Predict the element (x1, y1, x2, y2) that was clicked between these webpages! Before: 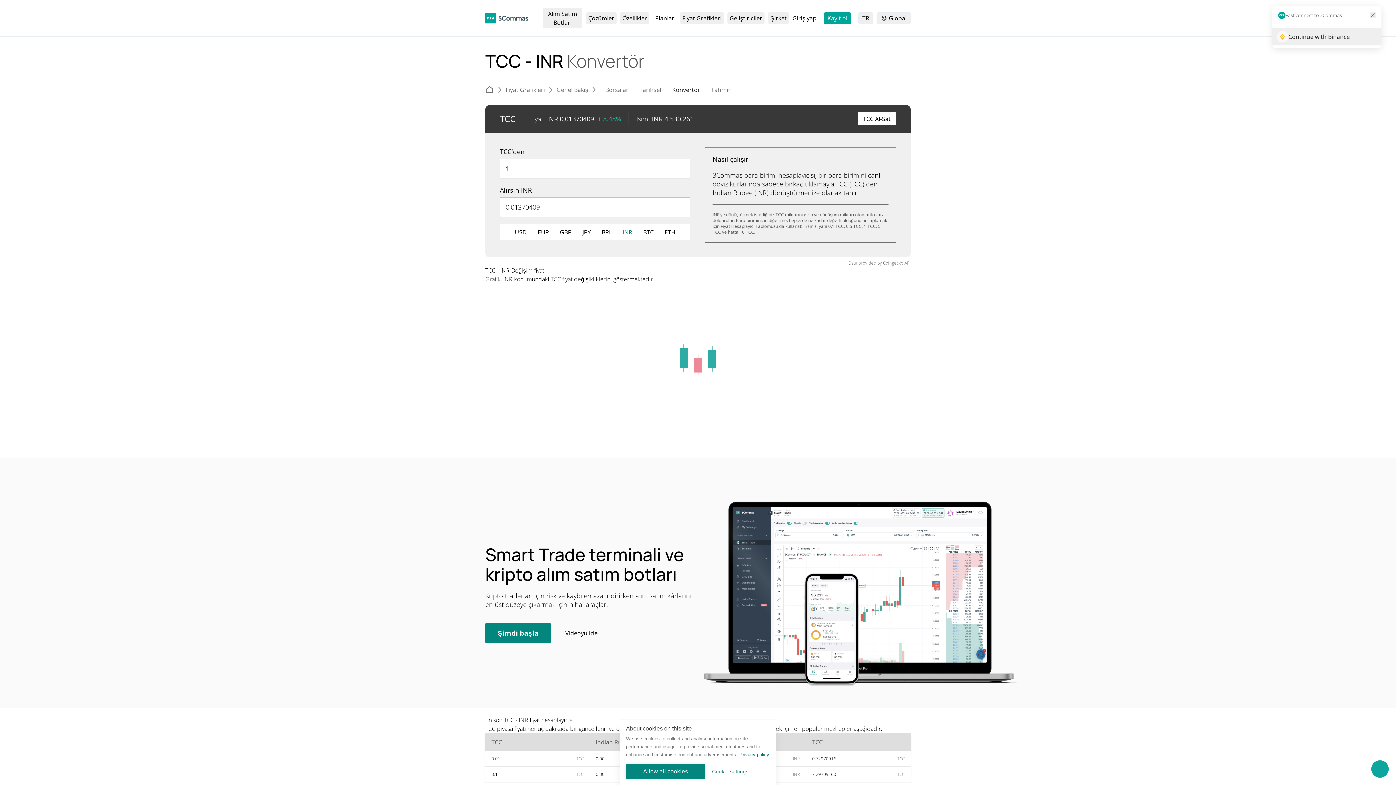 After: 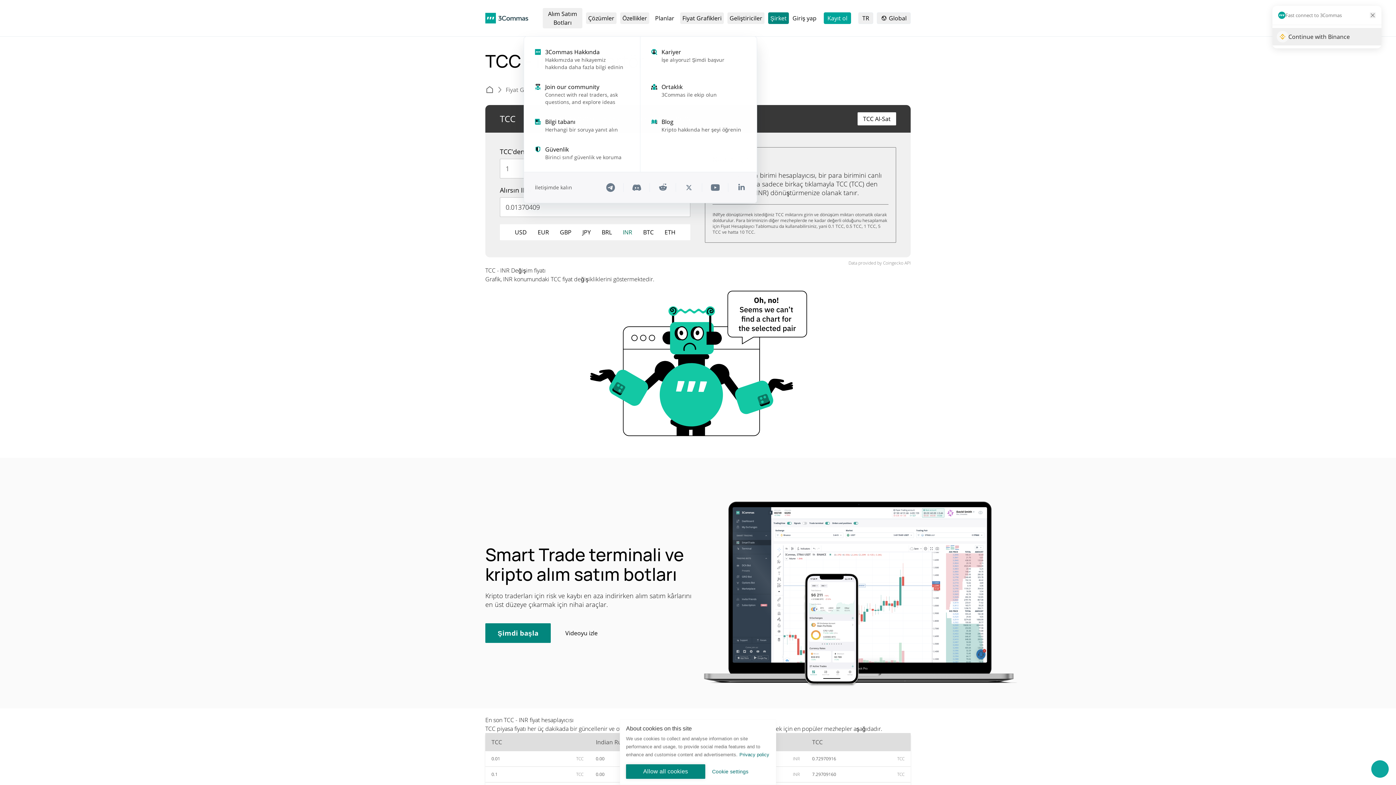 Action: bbox: (768, 12, 789, 24) label: Open Şirket